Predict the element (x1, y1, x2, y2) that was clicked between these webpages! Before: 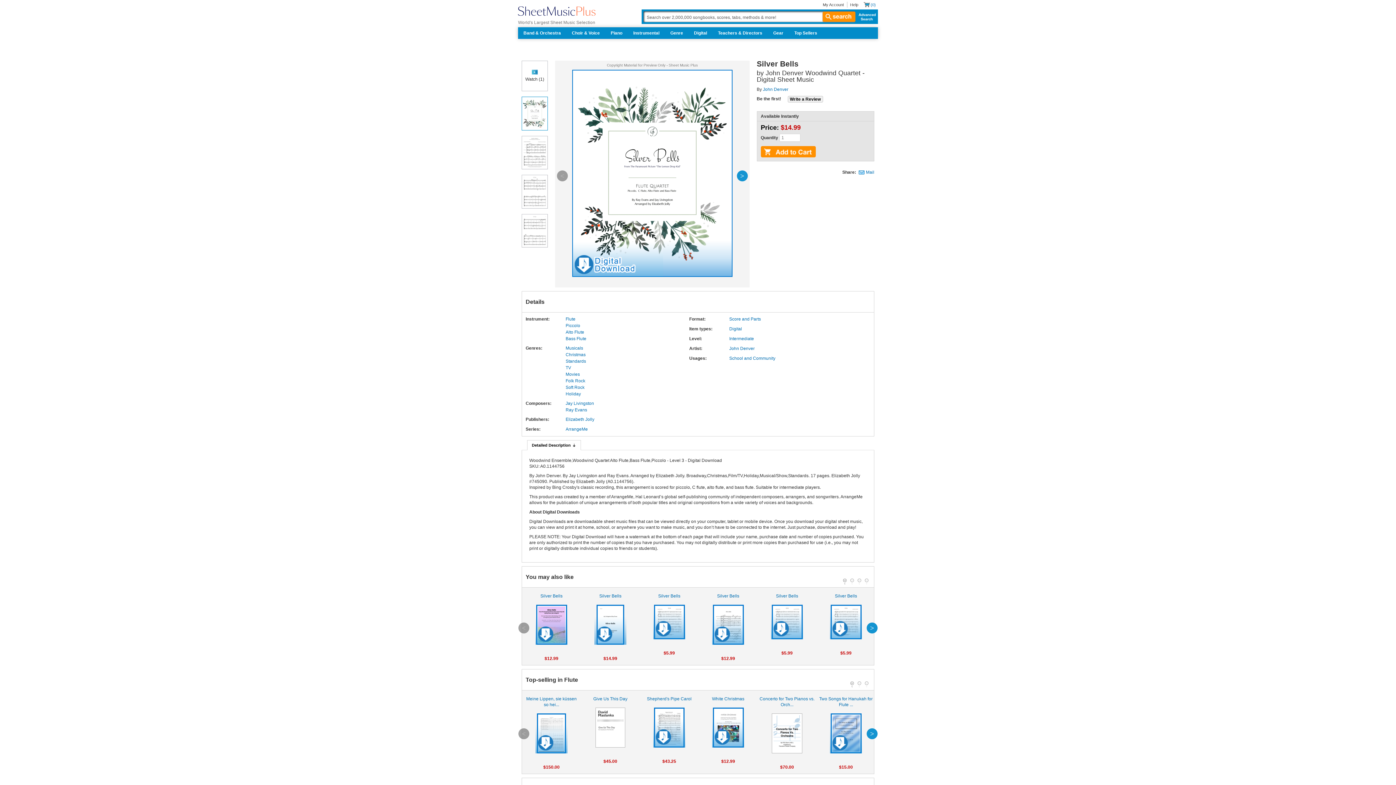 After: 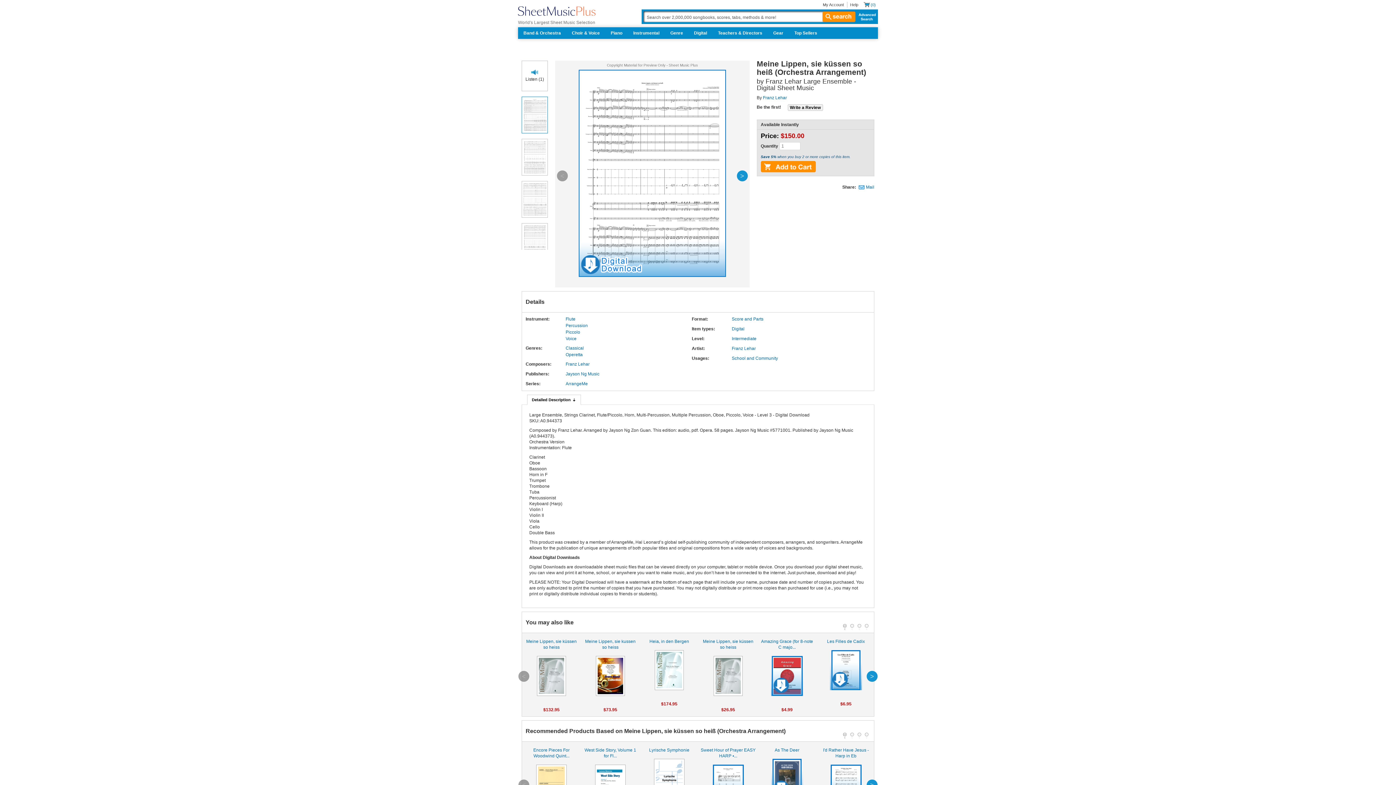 Action: bbox: (524, 696, 579, 753) label: Meine Lippen, sie küssen so hei...

